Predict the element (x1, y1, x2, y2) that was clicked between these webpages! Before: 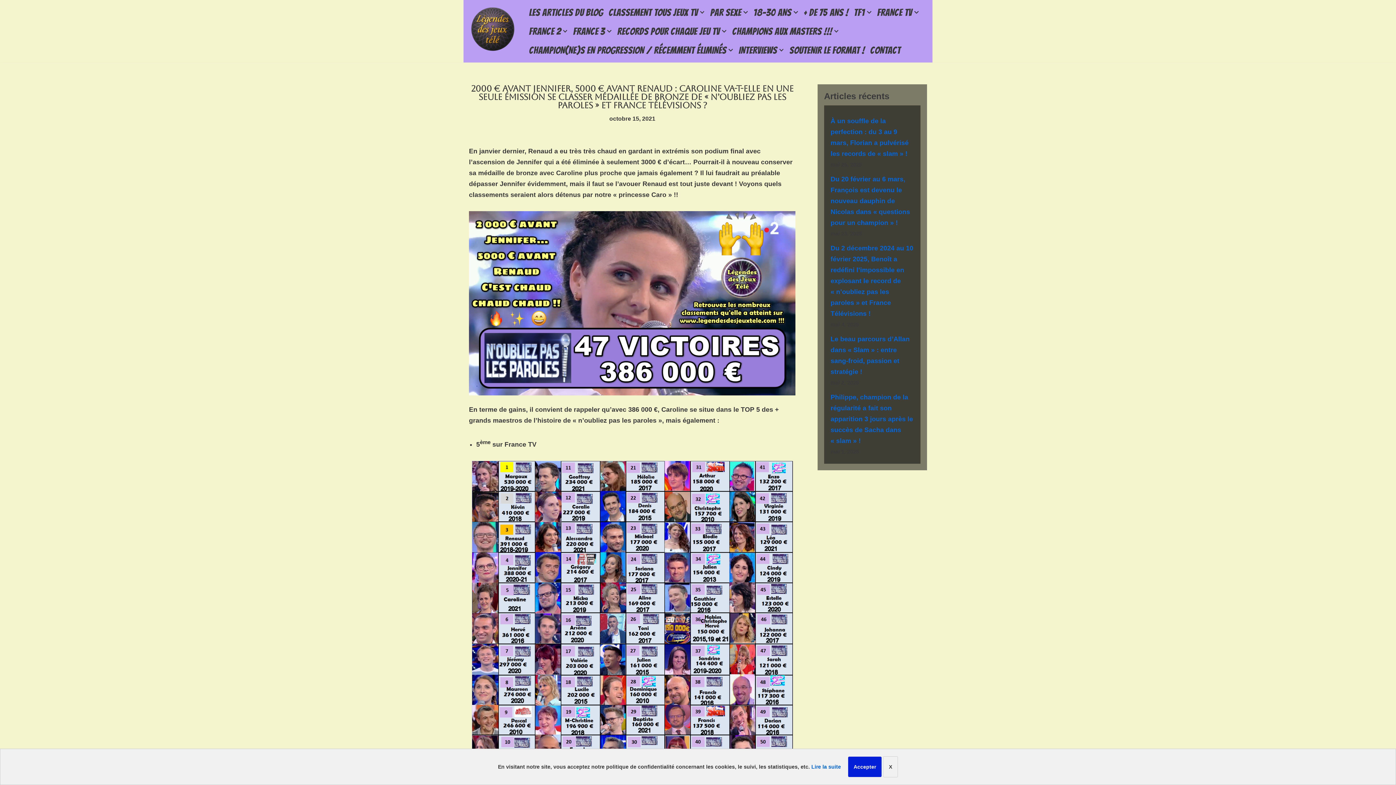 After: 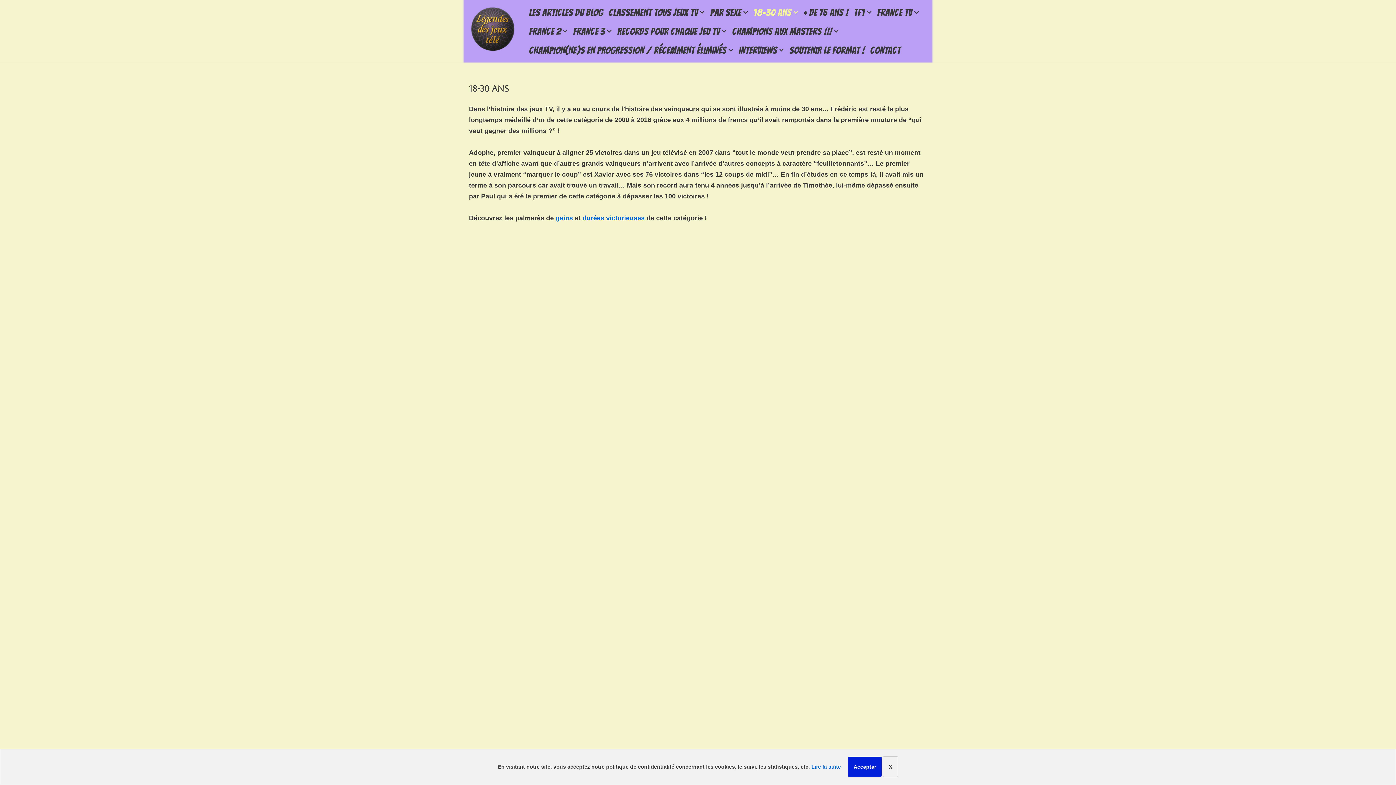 Action: label: 18-30 ANS bbox: (753, 2, 791, 21)